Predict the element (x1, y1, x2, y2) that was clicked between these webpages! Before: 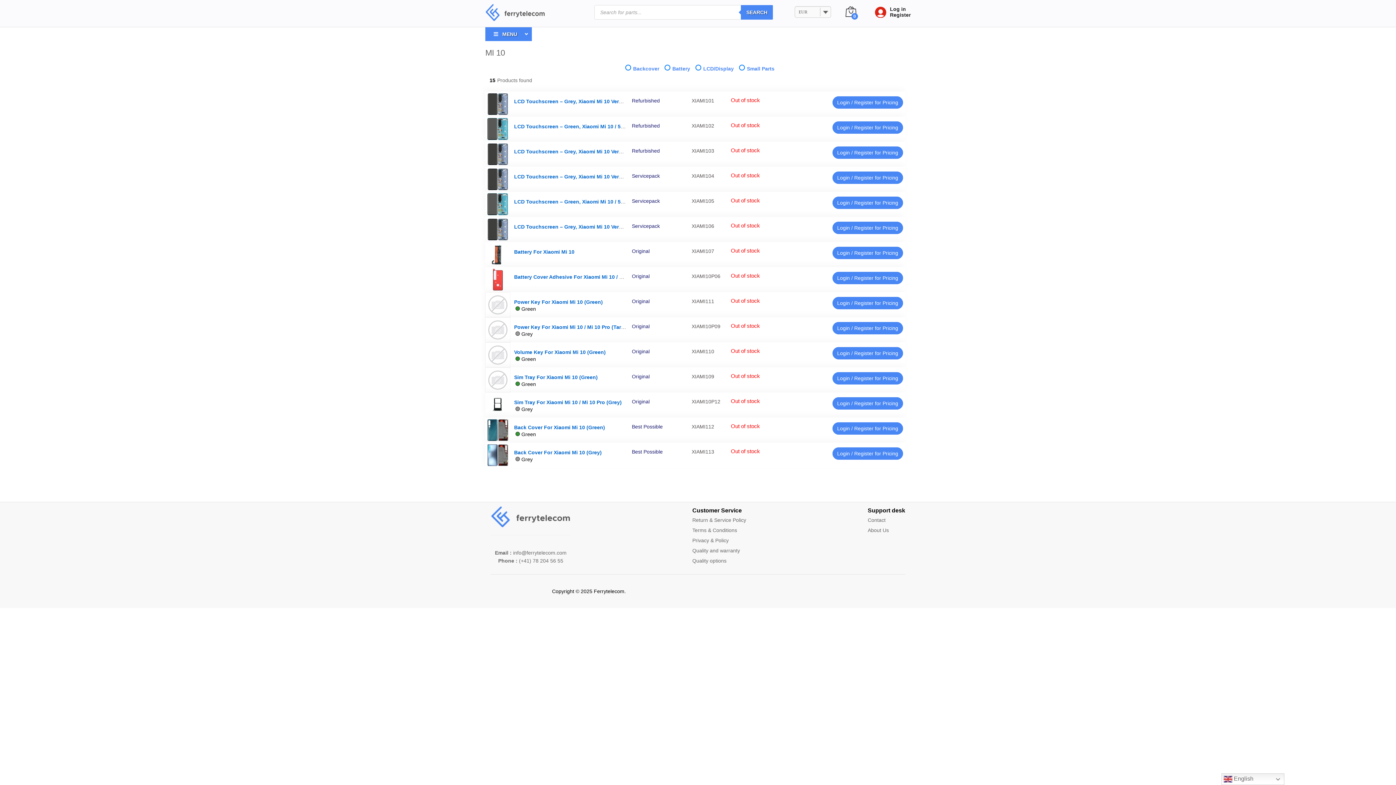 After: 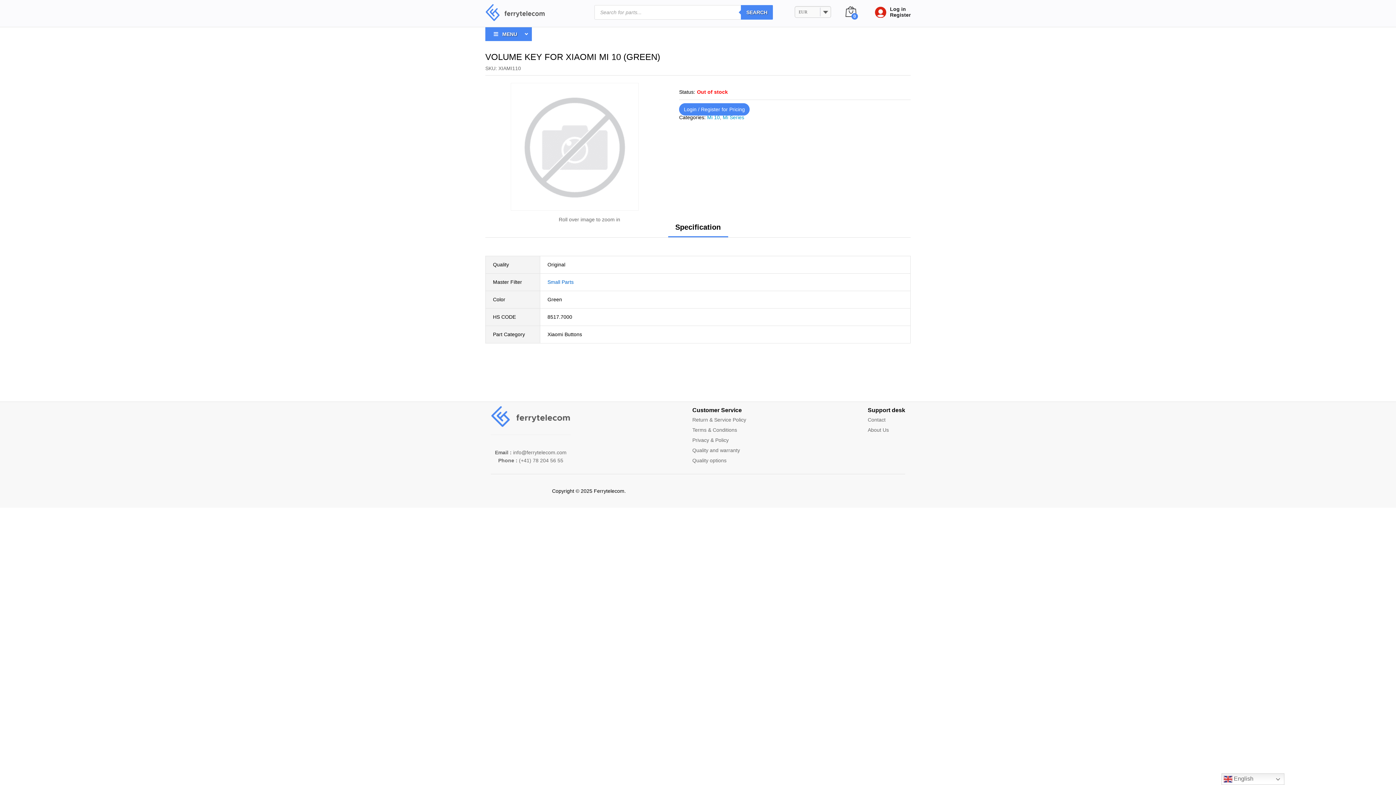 Action: bbox: (514, 345, 605, 355) label: Volume Key For Xiaomi Mi 10 (Green)